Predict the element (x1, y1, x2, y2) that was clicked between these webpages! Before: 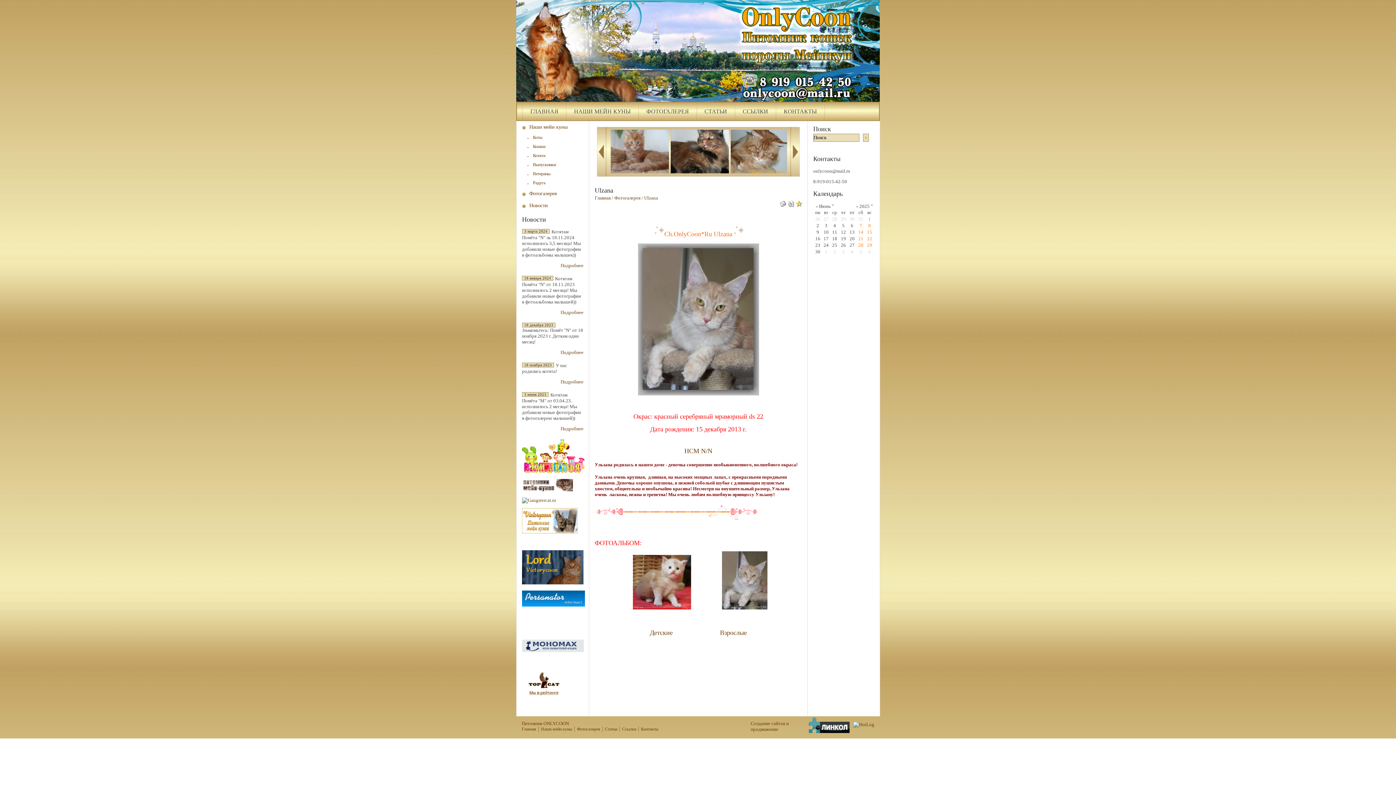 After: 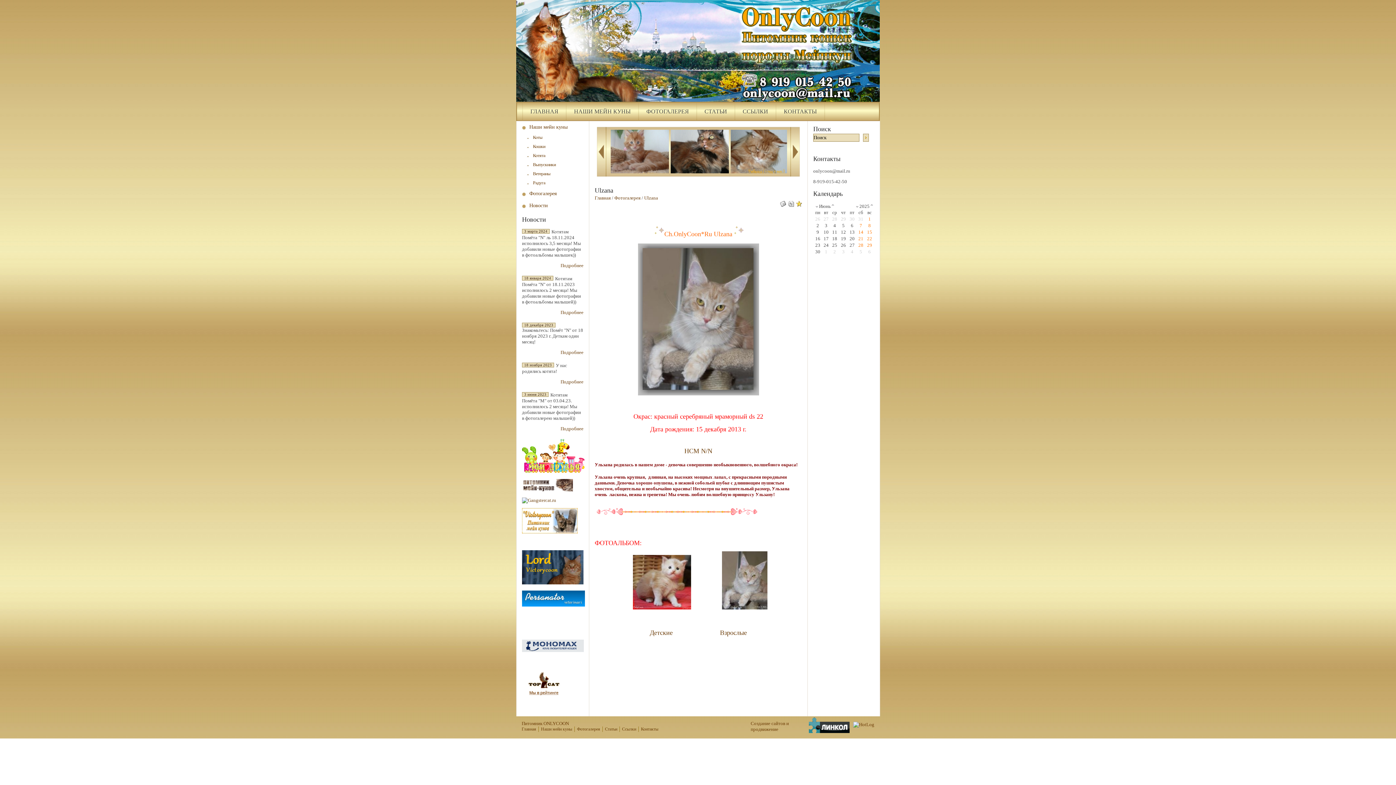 Action: bbox: (788, 202, 794, 208)